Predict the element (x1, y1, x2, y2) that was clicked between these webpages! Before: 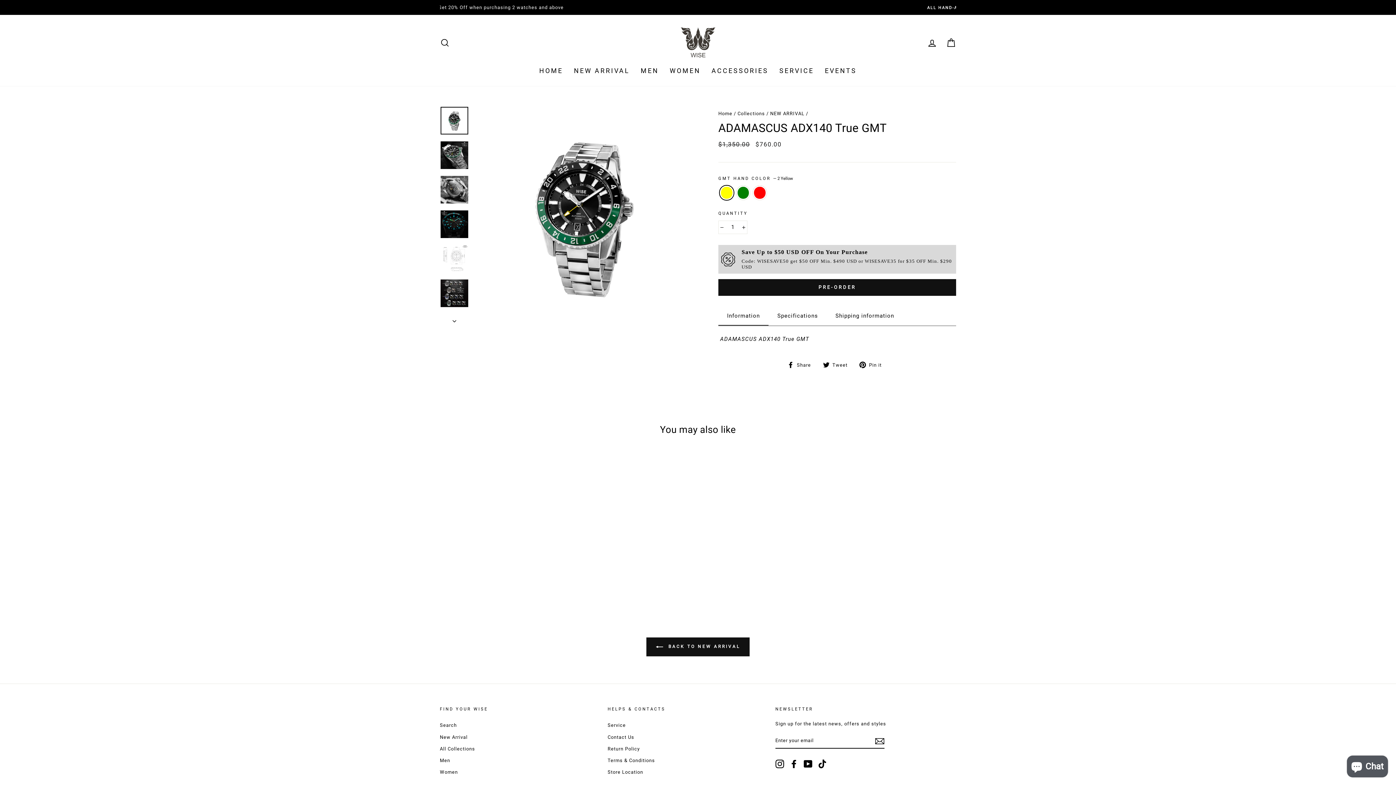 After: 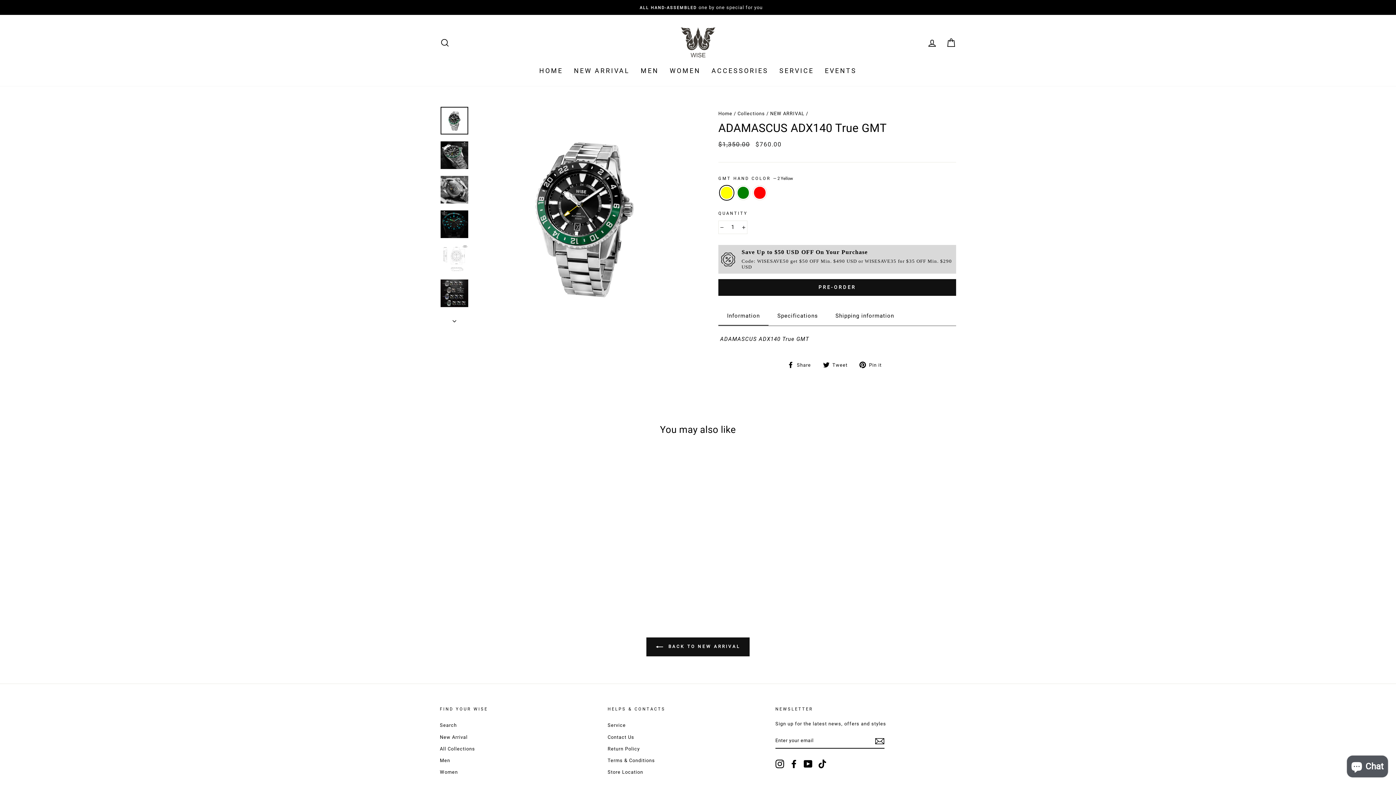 Action: label:  Pin it
Pin on Pinterest bbox: (859, 360, 887, 369)